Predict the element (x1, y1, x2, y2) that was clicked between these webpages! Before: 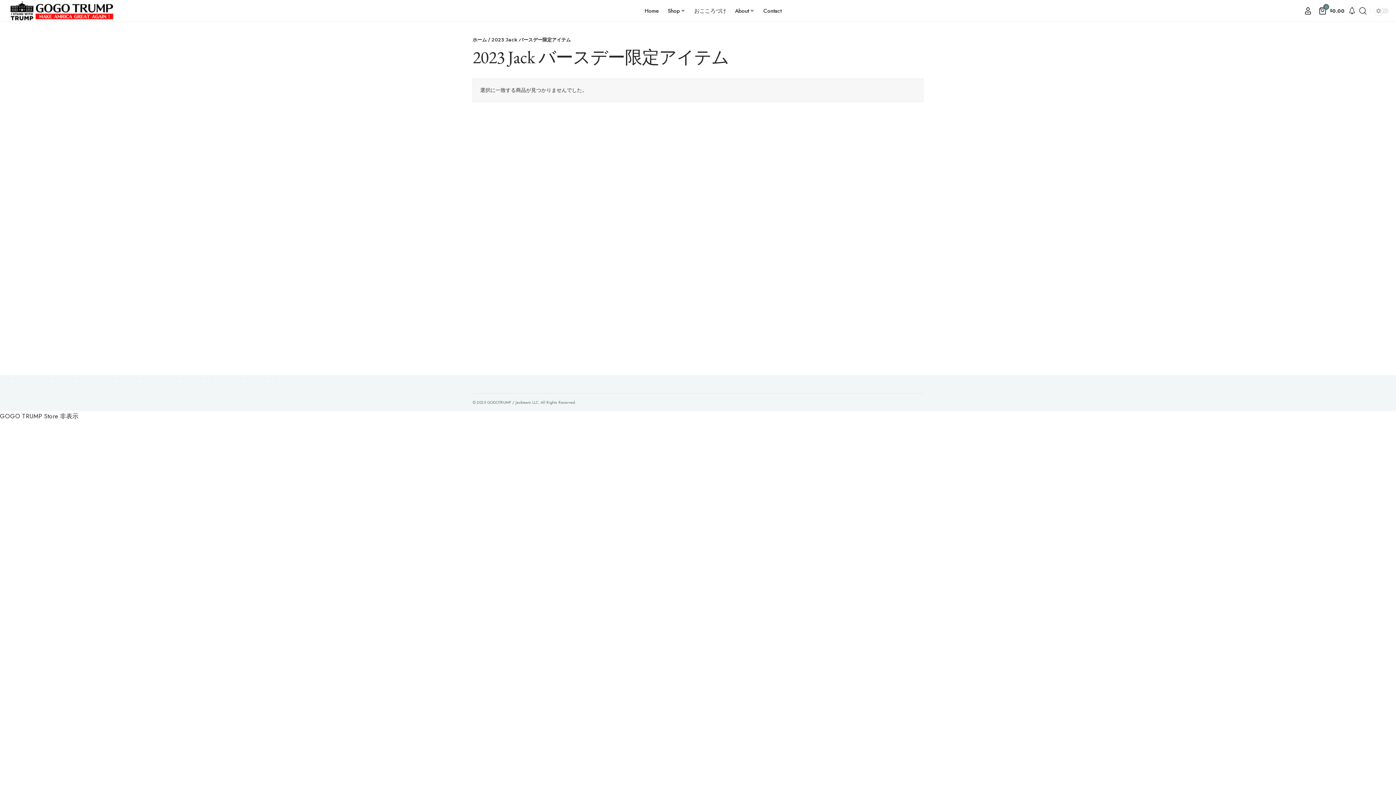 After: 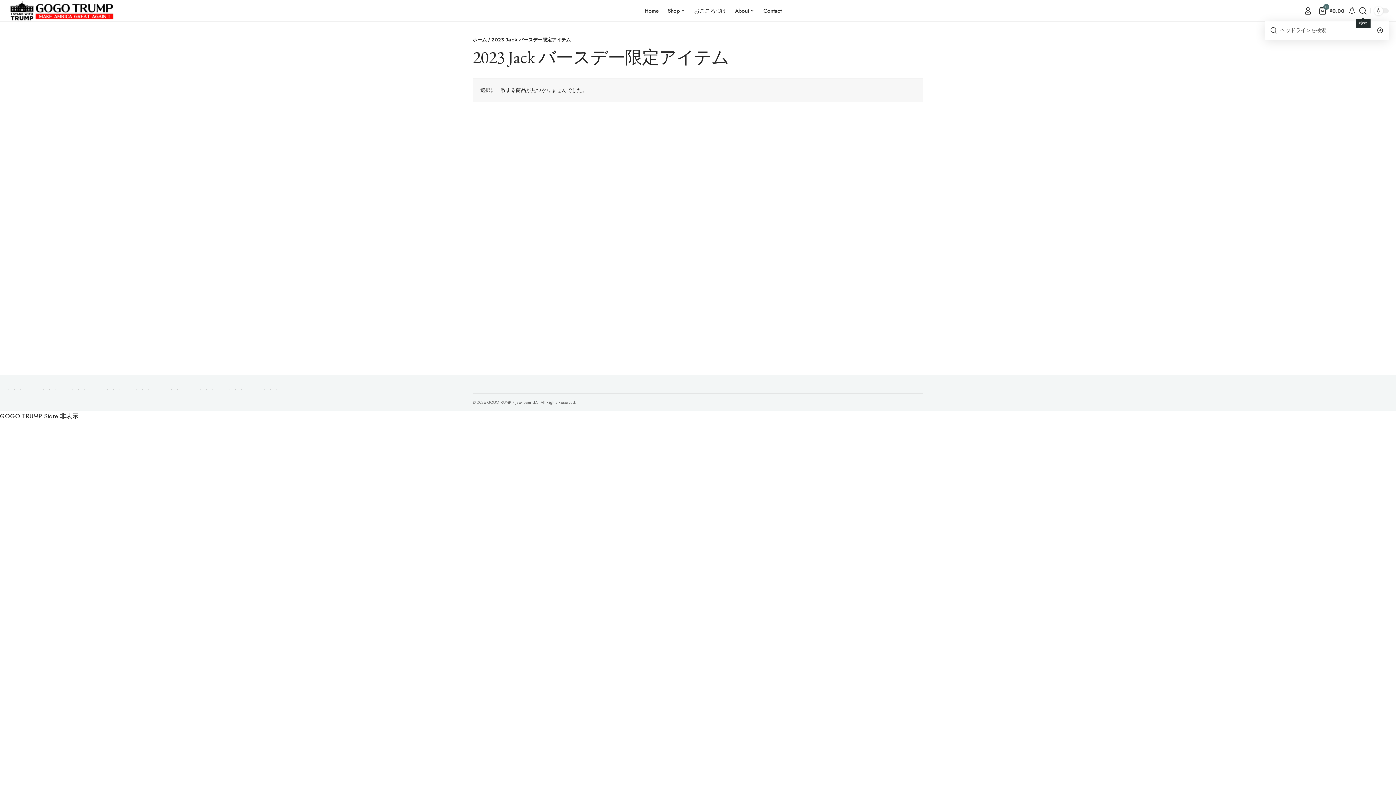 Action: label: search bbox: (1359, 4, 1366, 17)